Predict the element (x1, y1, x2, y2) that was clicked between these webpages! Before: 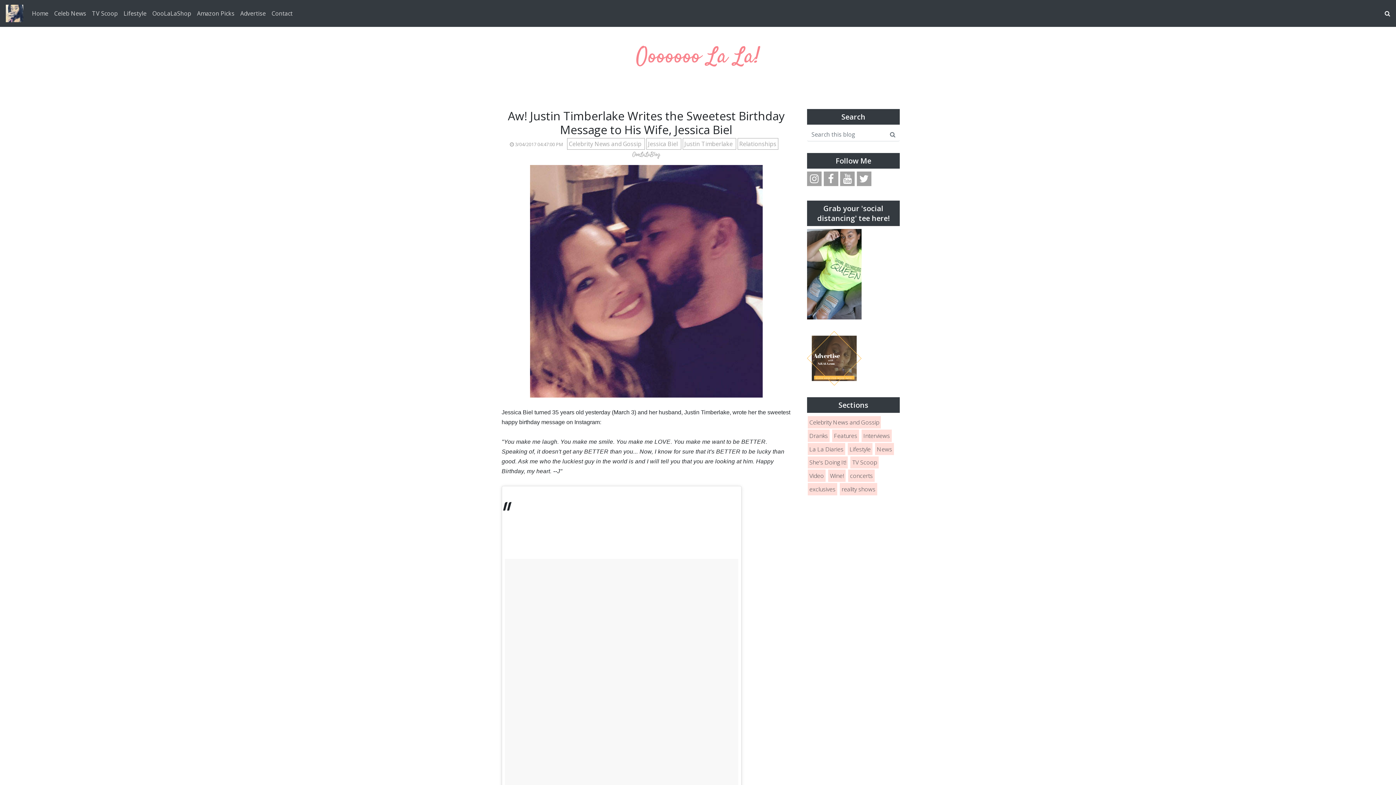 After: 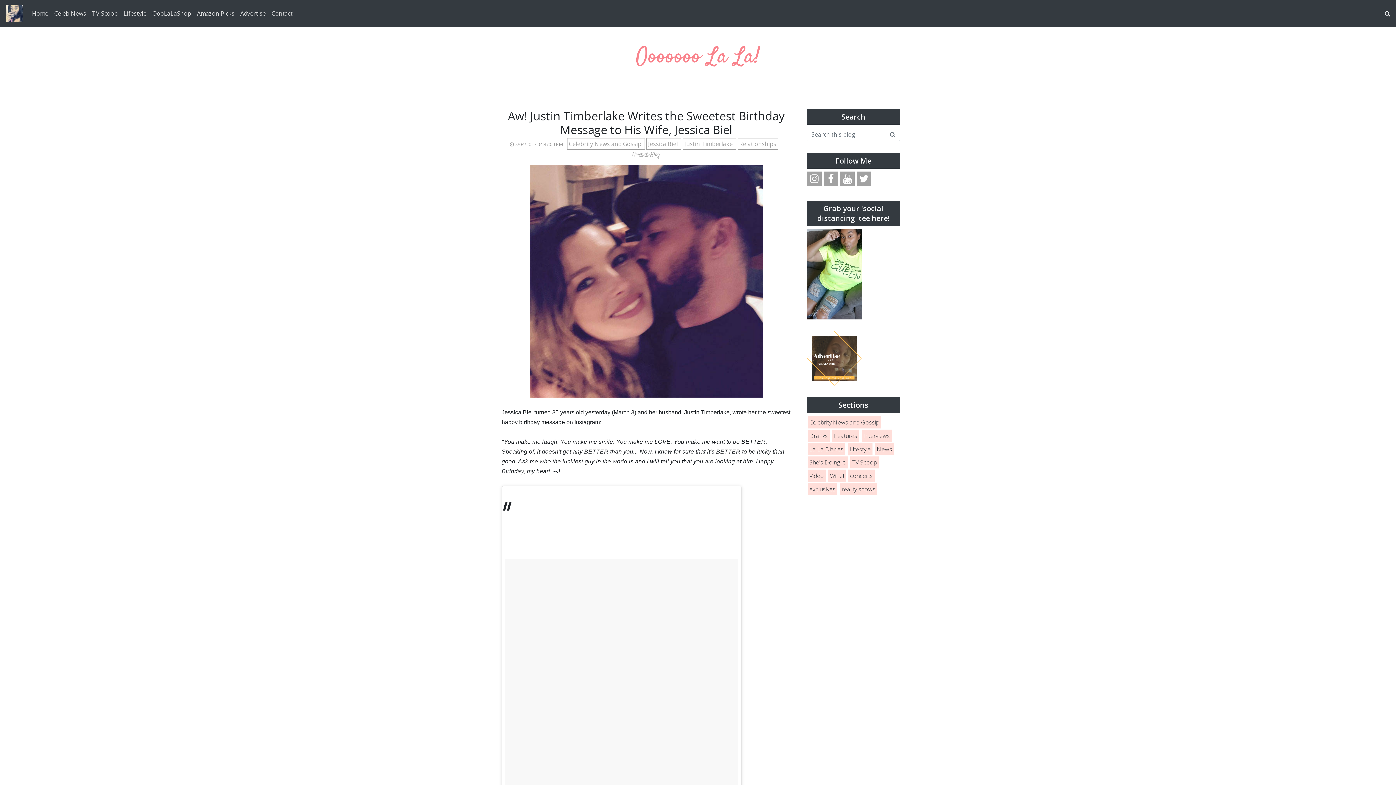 Action: bbox: (510, 141, 564, 147) label:  3/04/2017 04:47:00 PM 